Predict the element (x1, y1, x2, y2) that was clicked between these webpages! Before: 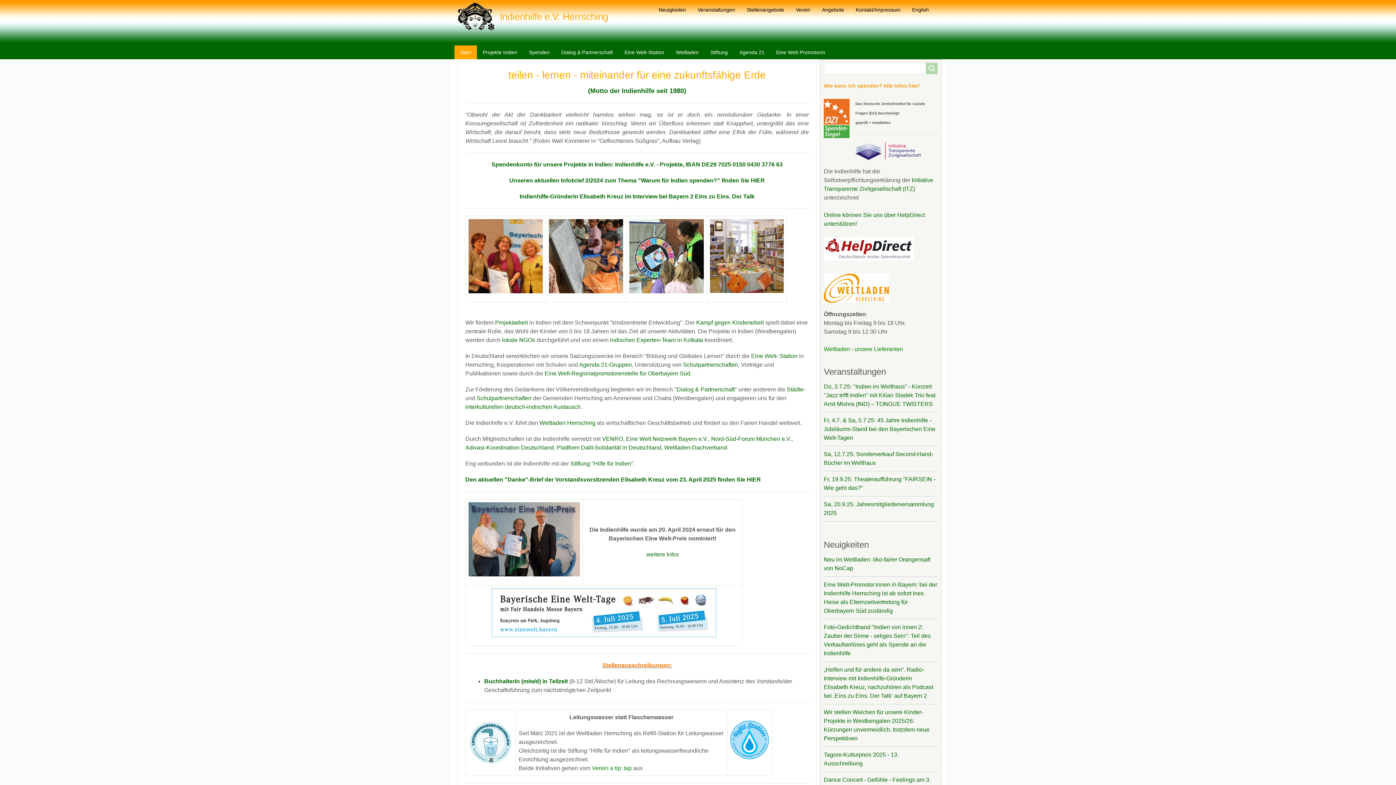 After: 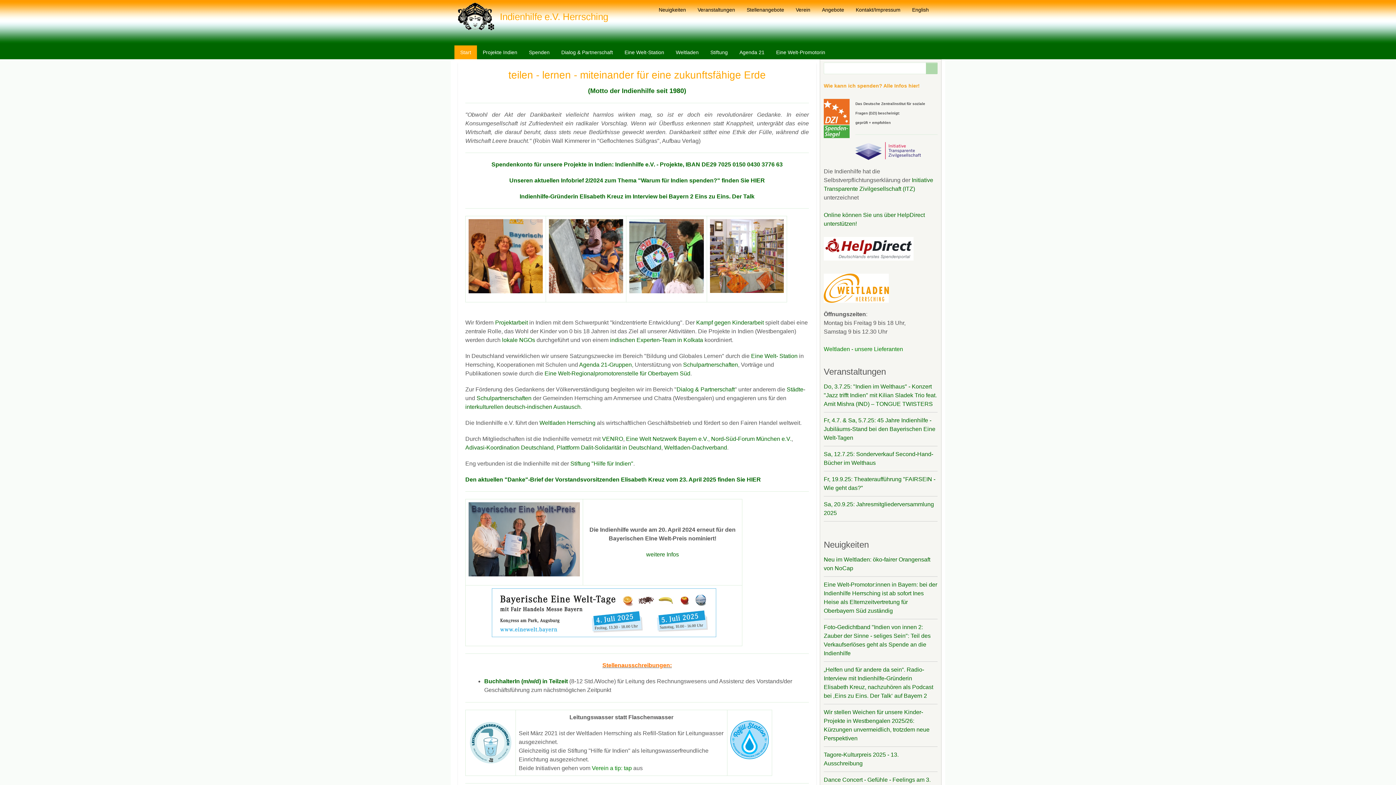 Action: bbox: (454, 45, 477, 59) label: Start